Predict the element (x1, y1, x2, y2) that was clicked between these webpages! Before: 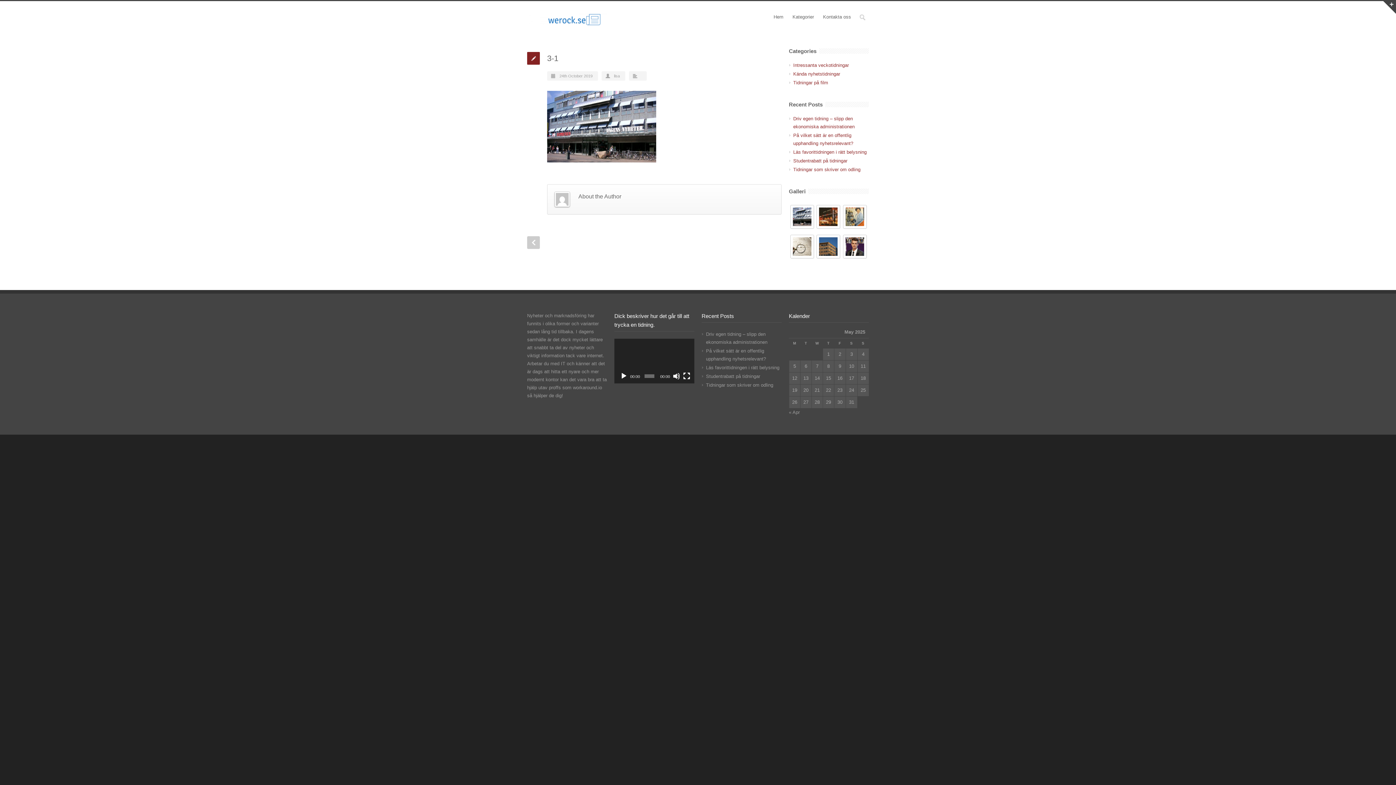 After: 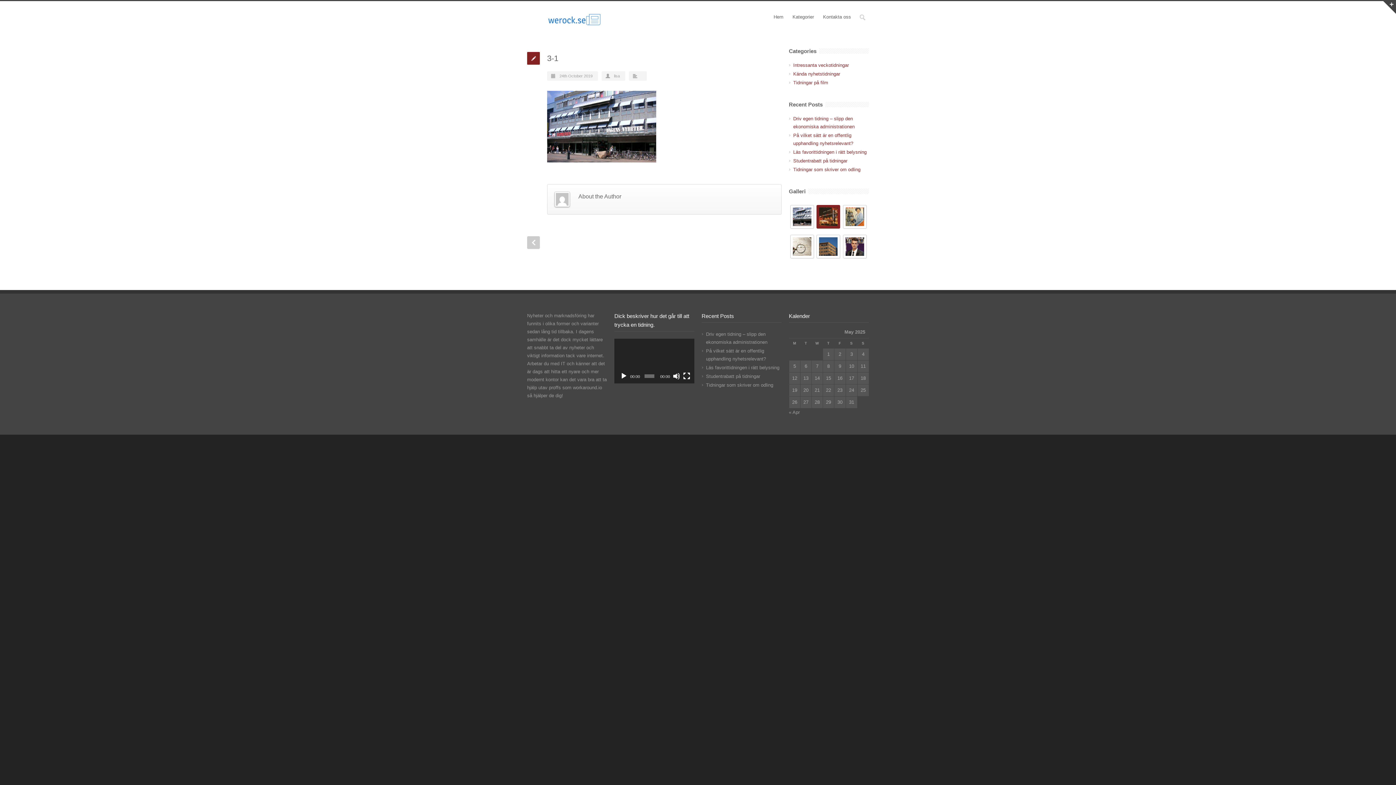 Action: bbox: (815, 205, 841, 231)